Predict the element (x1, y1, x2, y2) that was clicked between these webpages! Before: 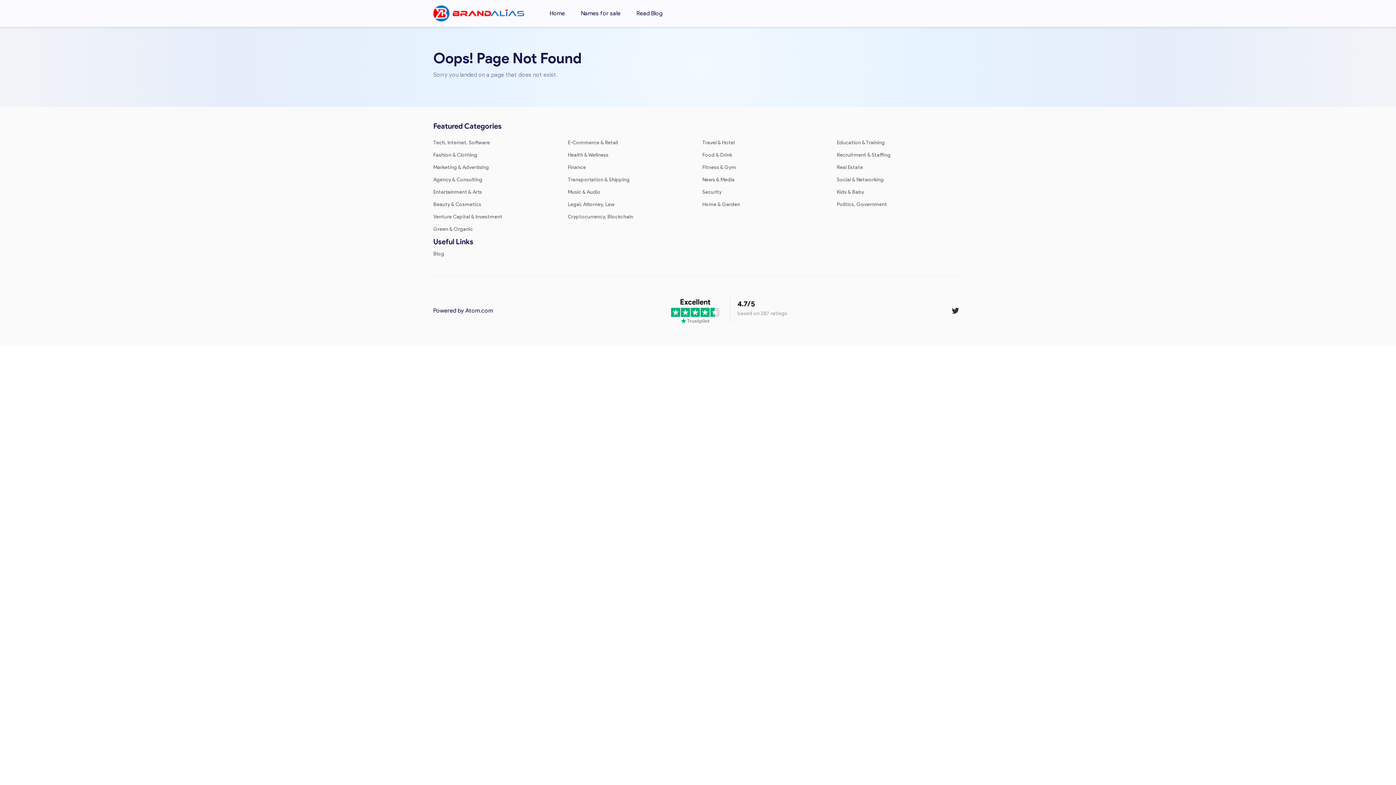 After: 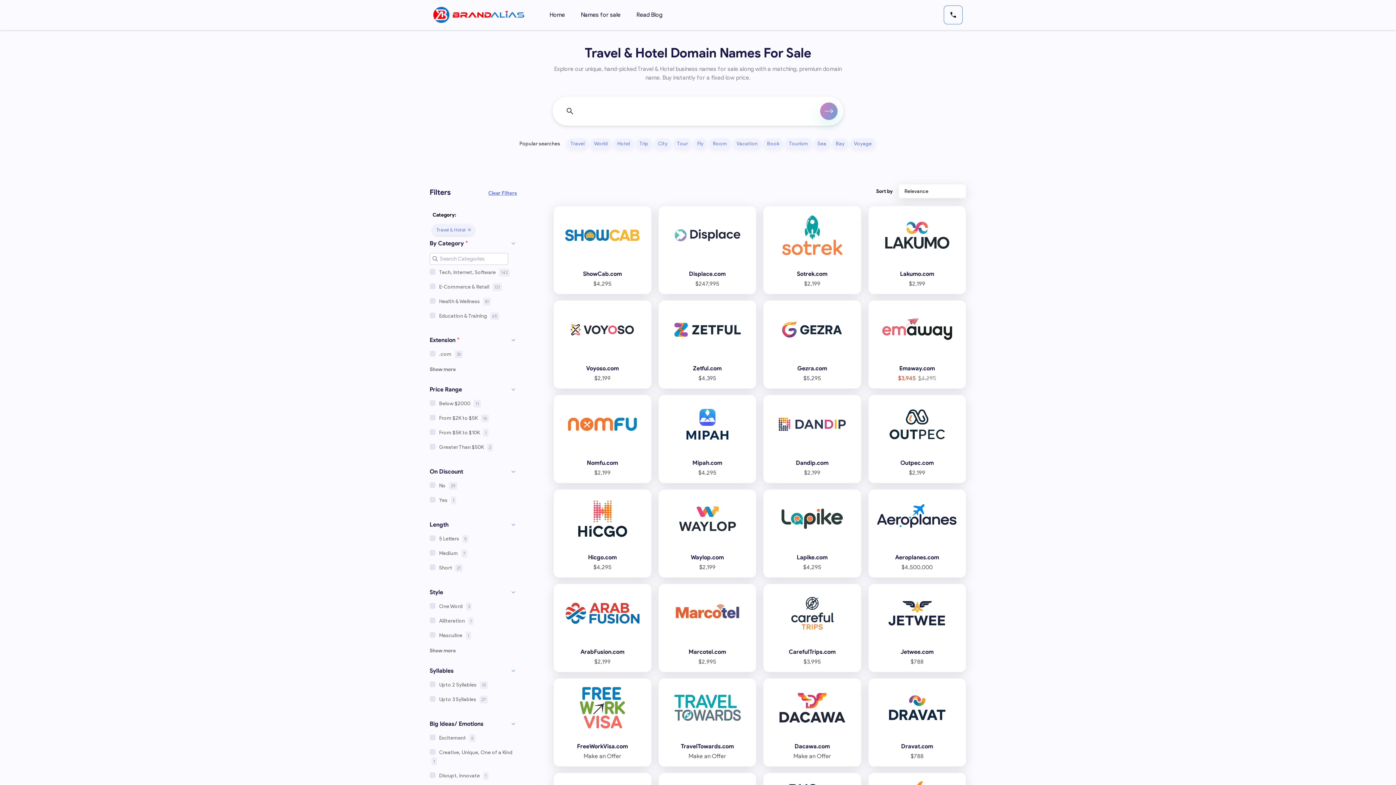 Action: bbox: (702, 139, 734, 145) label: Travel & Hotel